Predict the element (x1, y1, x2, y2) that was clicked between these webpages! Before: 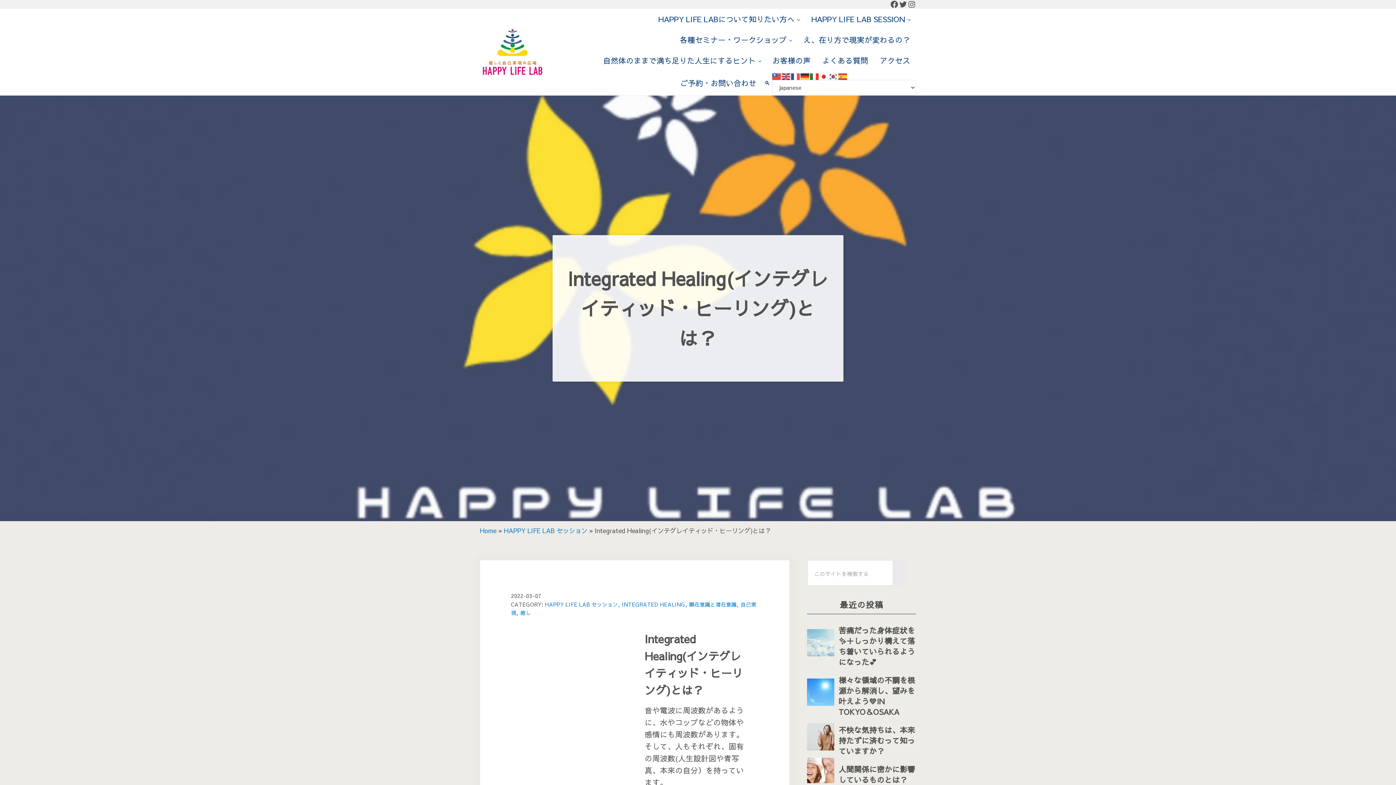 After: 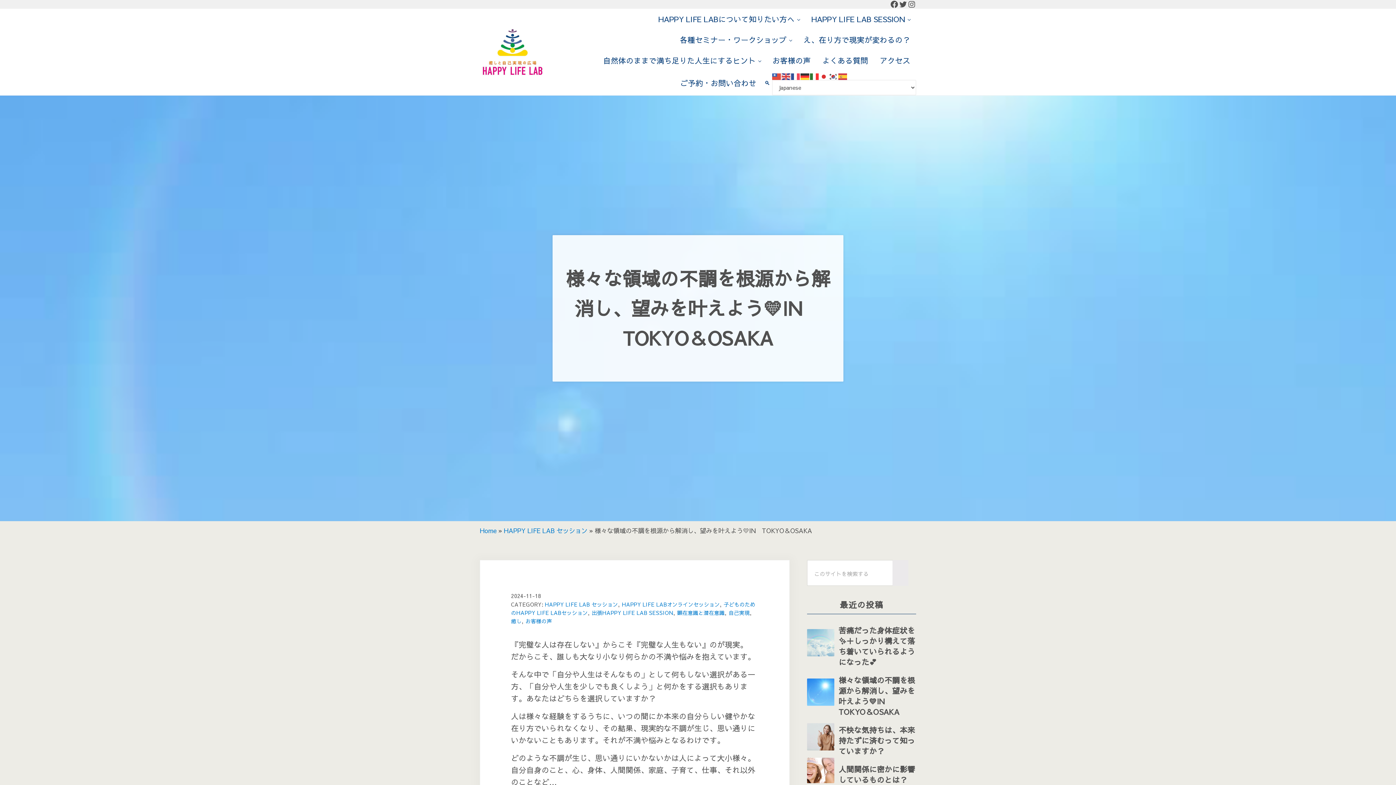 Action: label: 様々な領域の不調を根源から解消し、望みを叶えよう💛IN　TOKYO＆OSAKA bbox: (838, 675, 916, 717)